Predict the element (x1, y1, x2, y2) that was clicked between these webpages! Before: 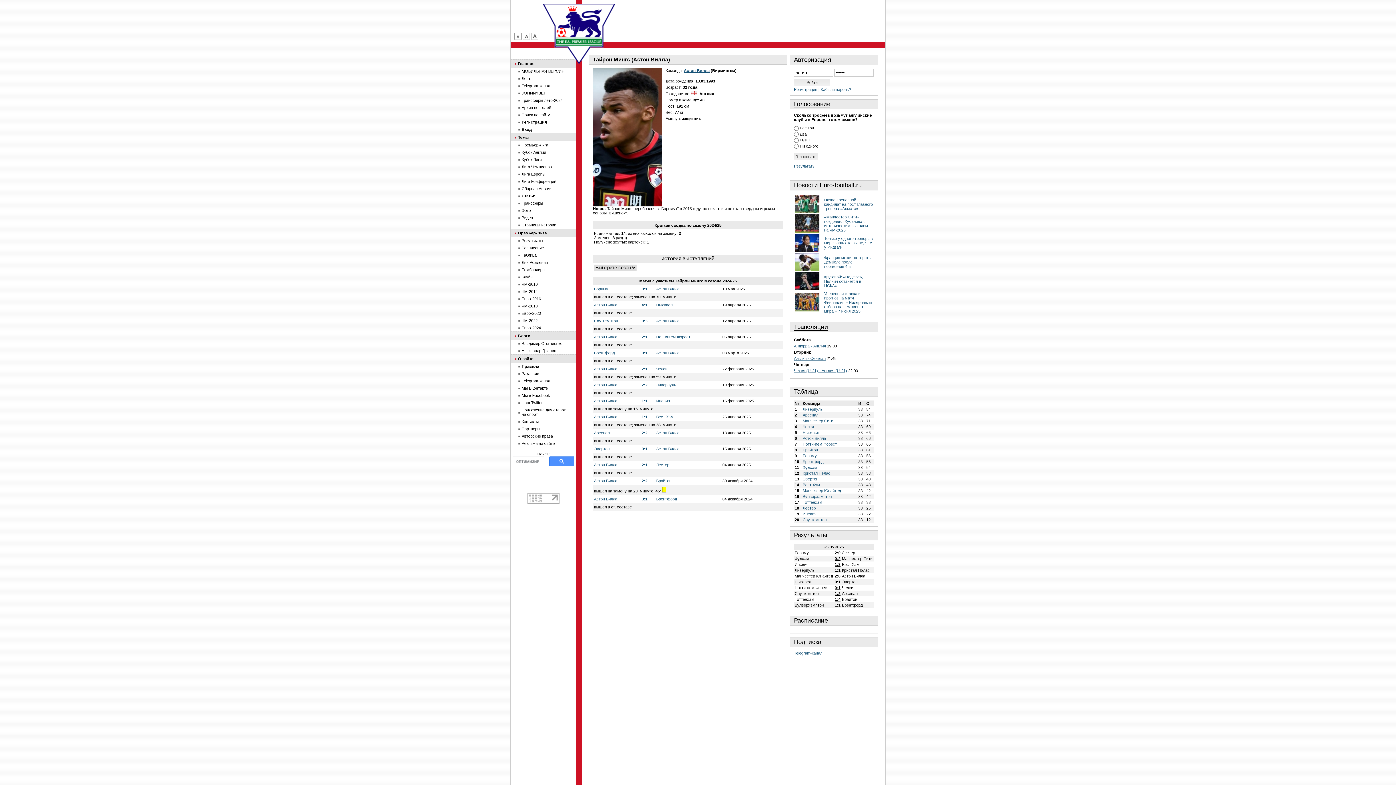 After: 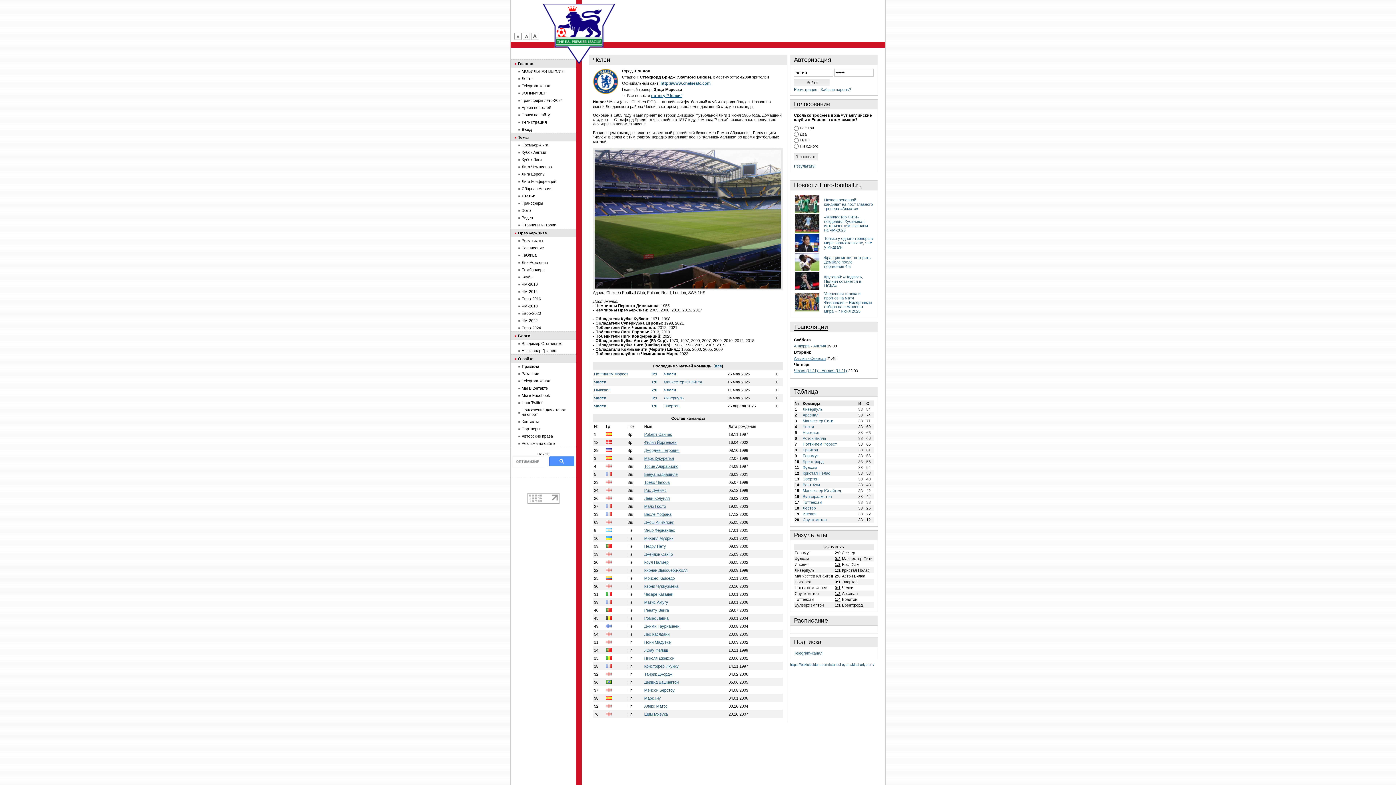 Action: bbox: (656, 366, 667, 371) label: Челси